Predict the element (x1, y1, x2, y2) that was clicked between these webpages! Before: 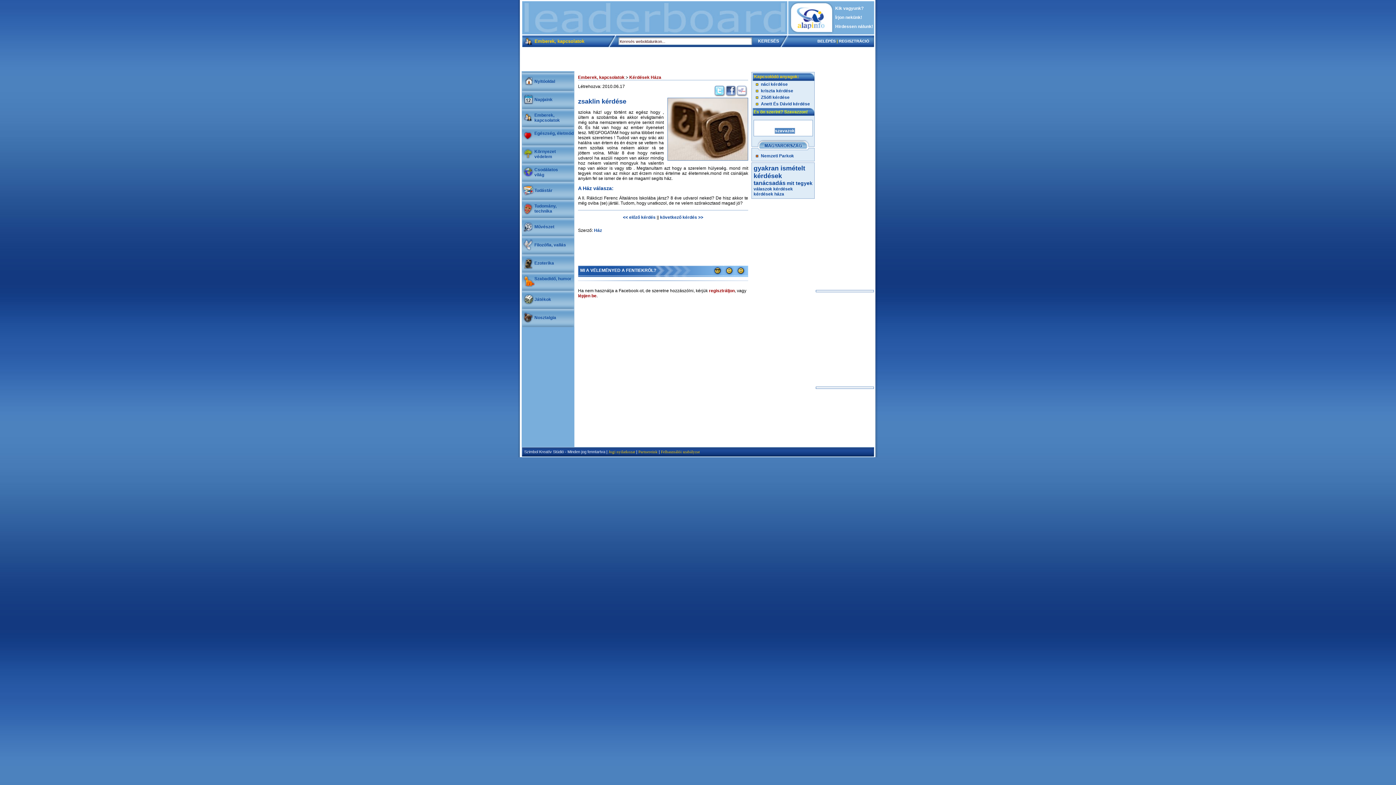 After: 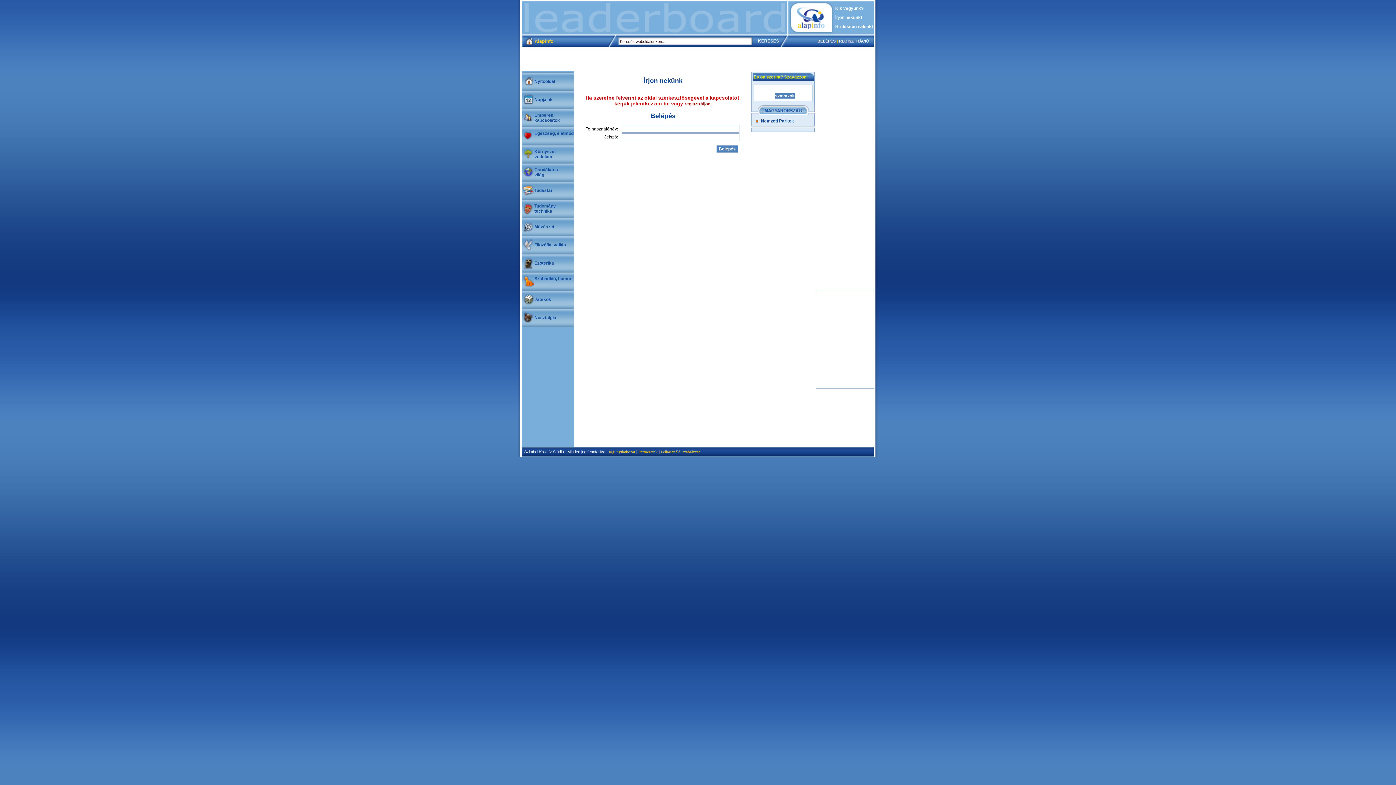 Action: bbox: (835, 14, 862, 20) label: Írjon nekünk!